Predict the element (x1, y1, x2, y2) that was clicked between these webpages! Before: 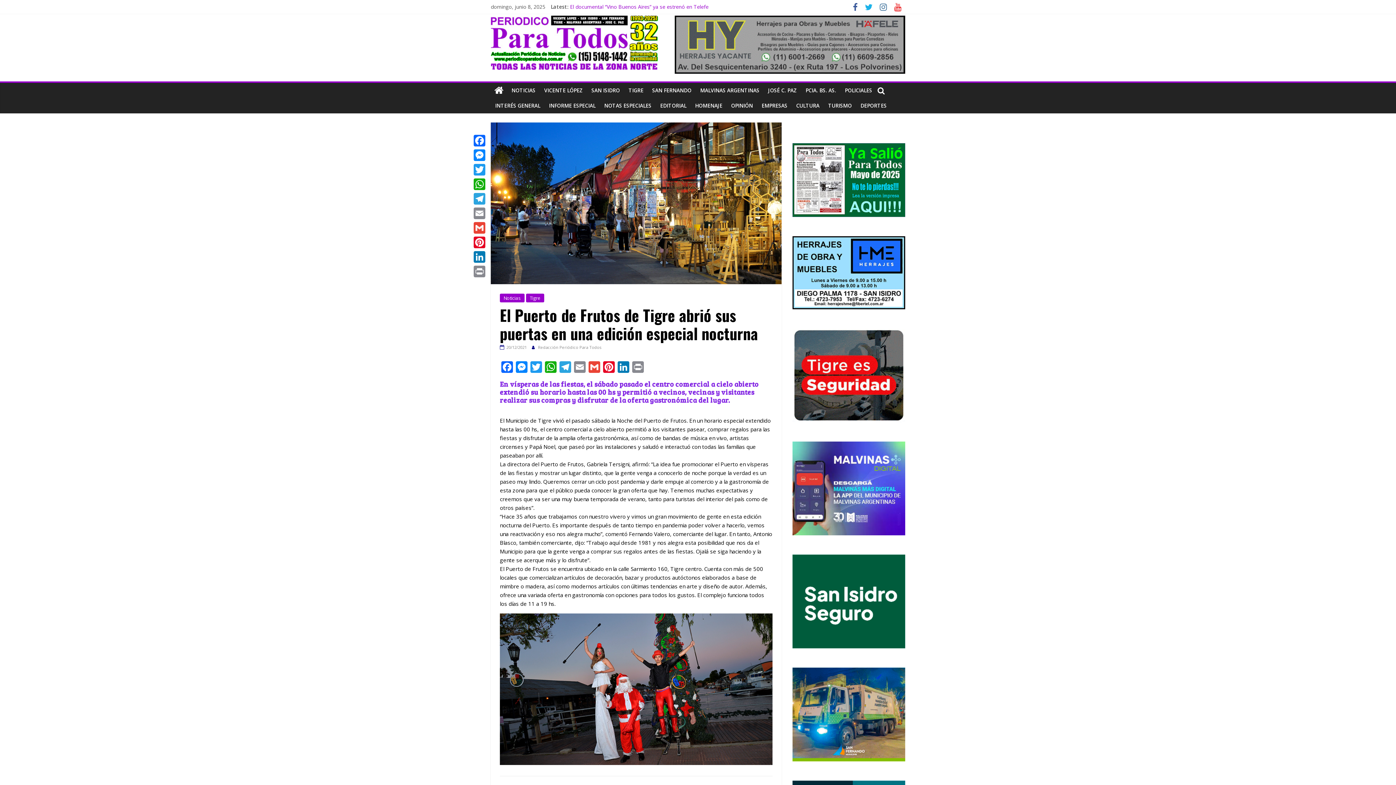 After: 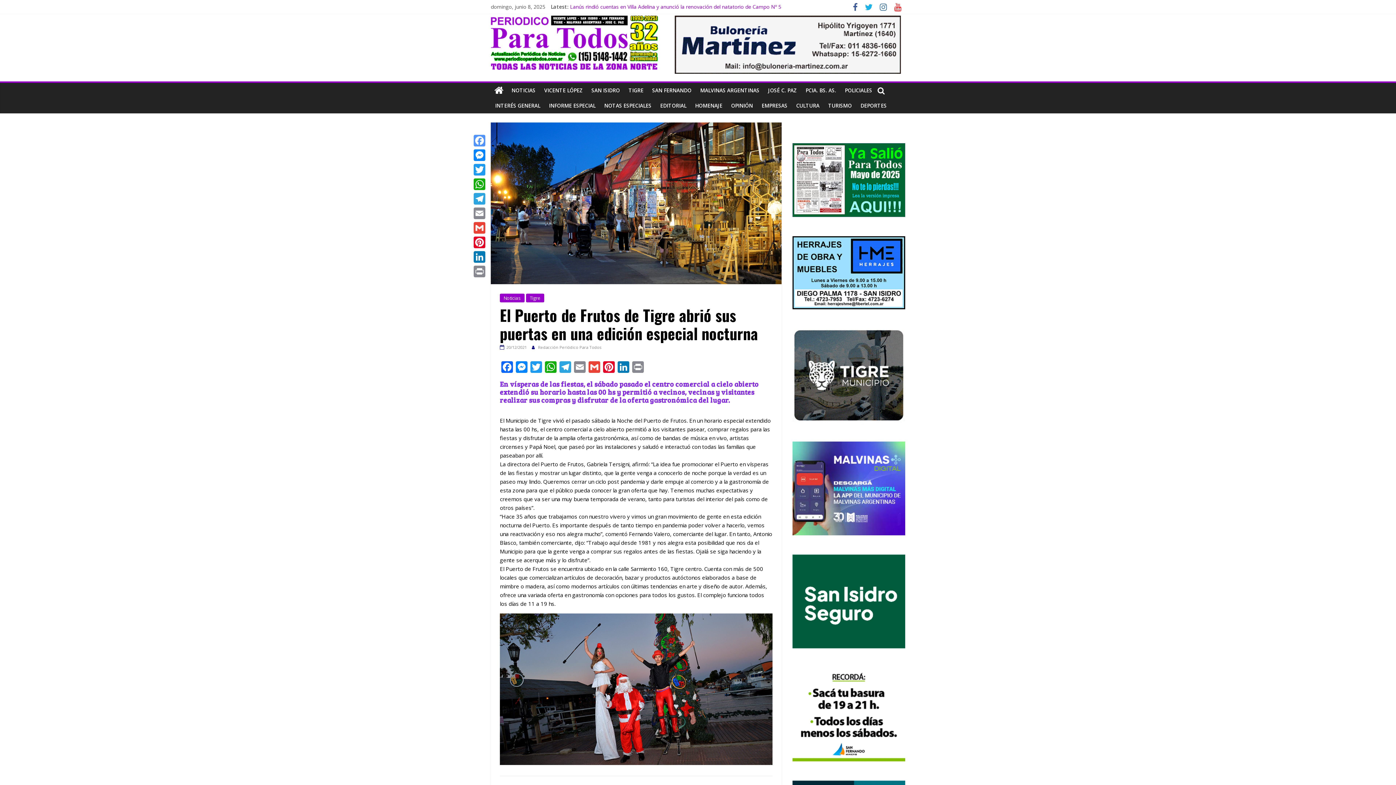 Action: bbox: (472, 133, 486, 148) label: Facebook